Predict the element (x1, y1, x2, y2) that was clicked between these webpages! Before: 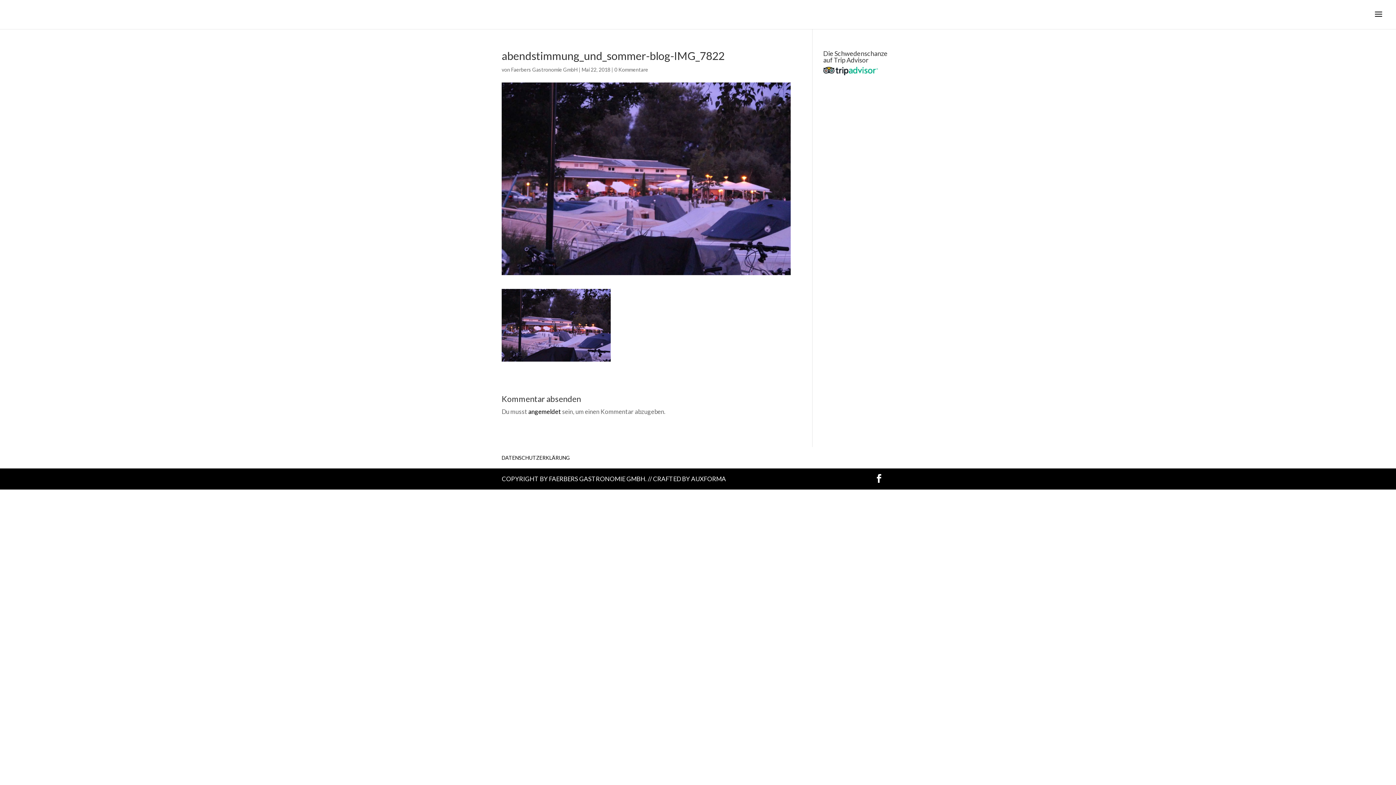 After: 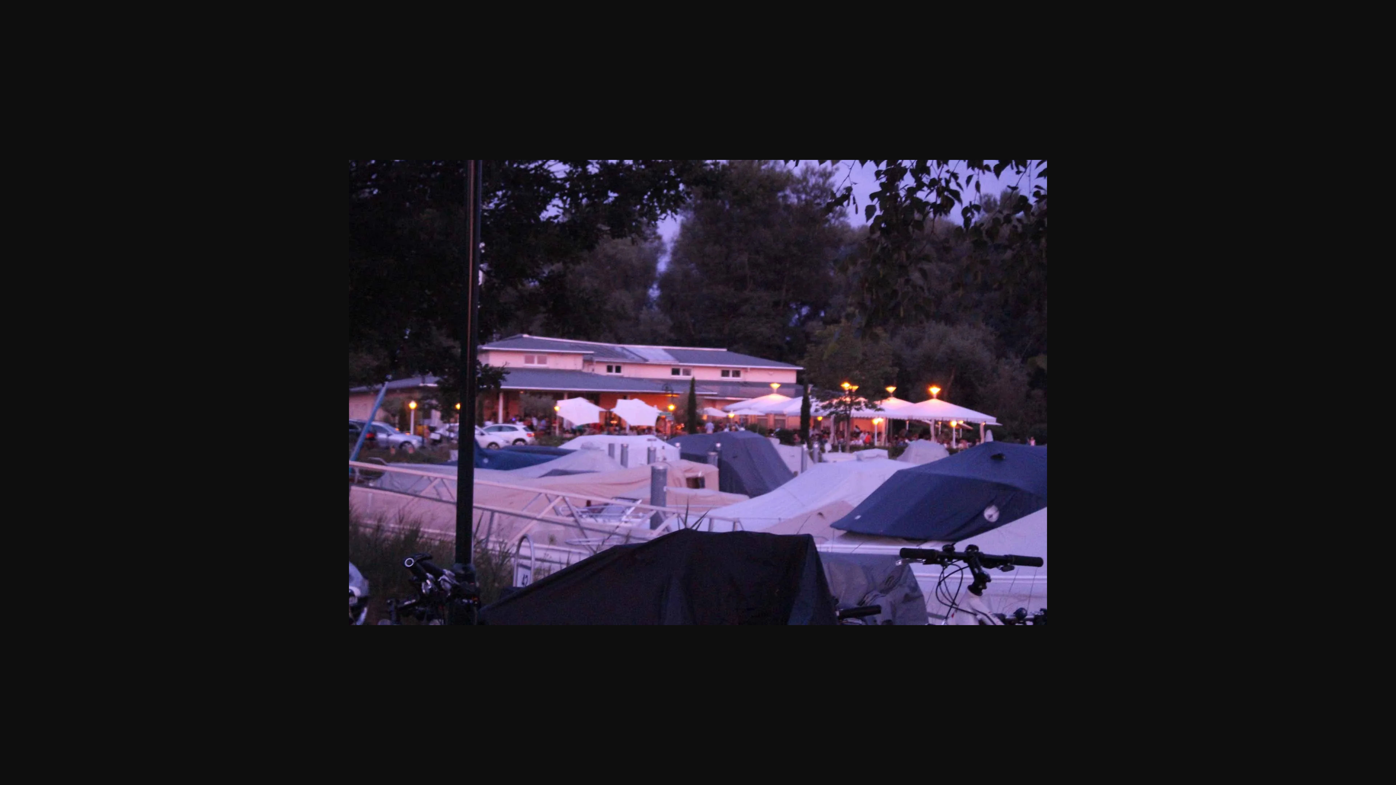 Action: bbox: (501, 352, 610, 360)